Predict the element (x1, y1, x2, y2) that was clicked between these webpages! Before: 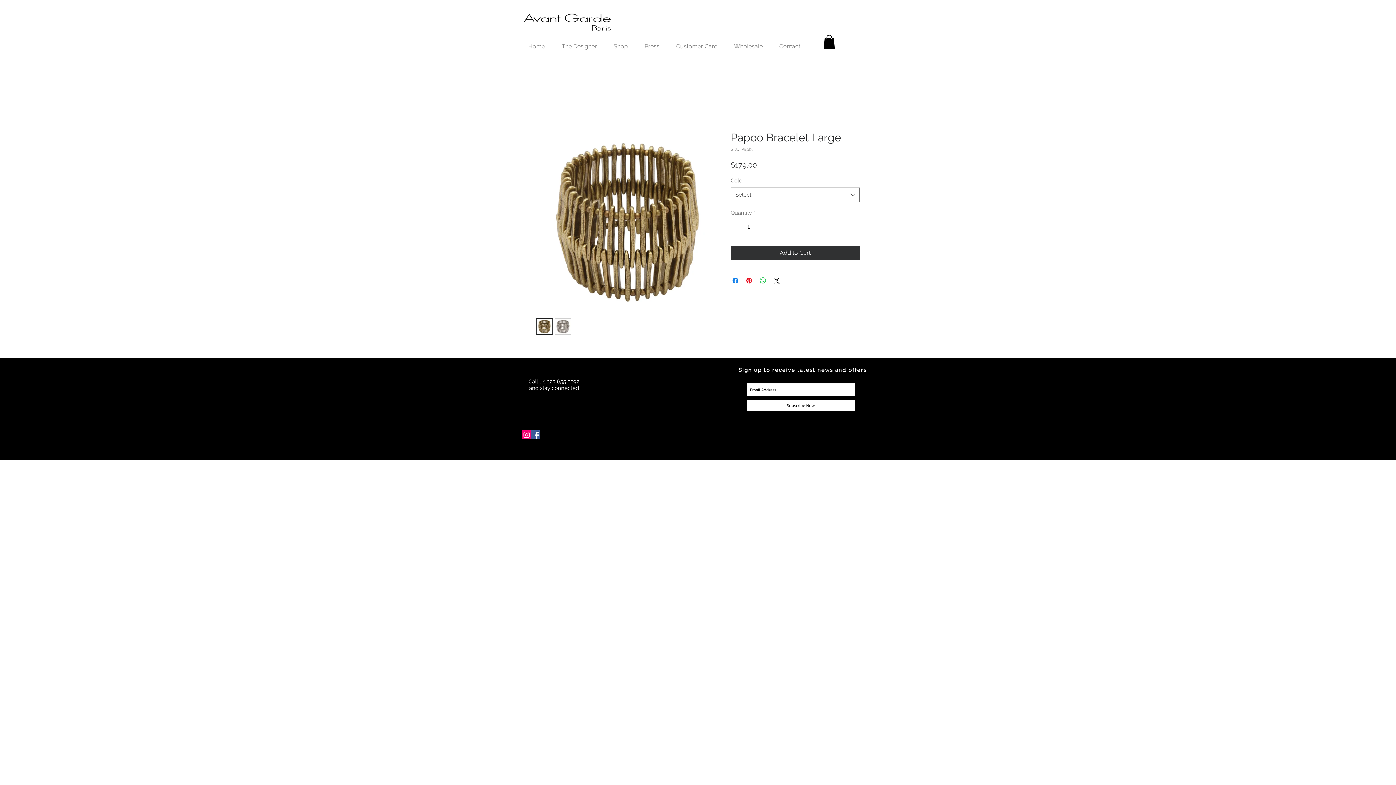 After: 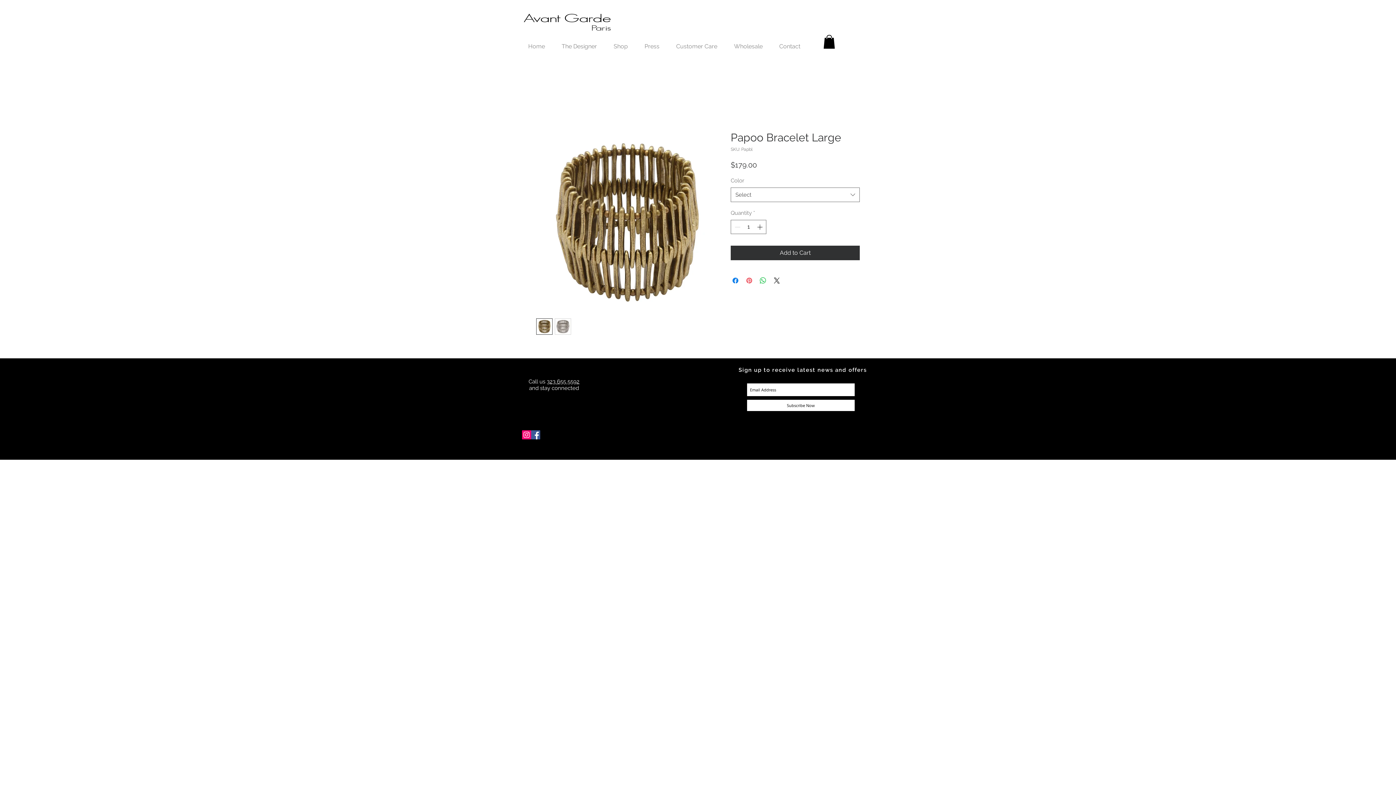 Action: label: Pin on Pinterest bbox: (745, 276, 753, 284)